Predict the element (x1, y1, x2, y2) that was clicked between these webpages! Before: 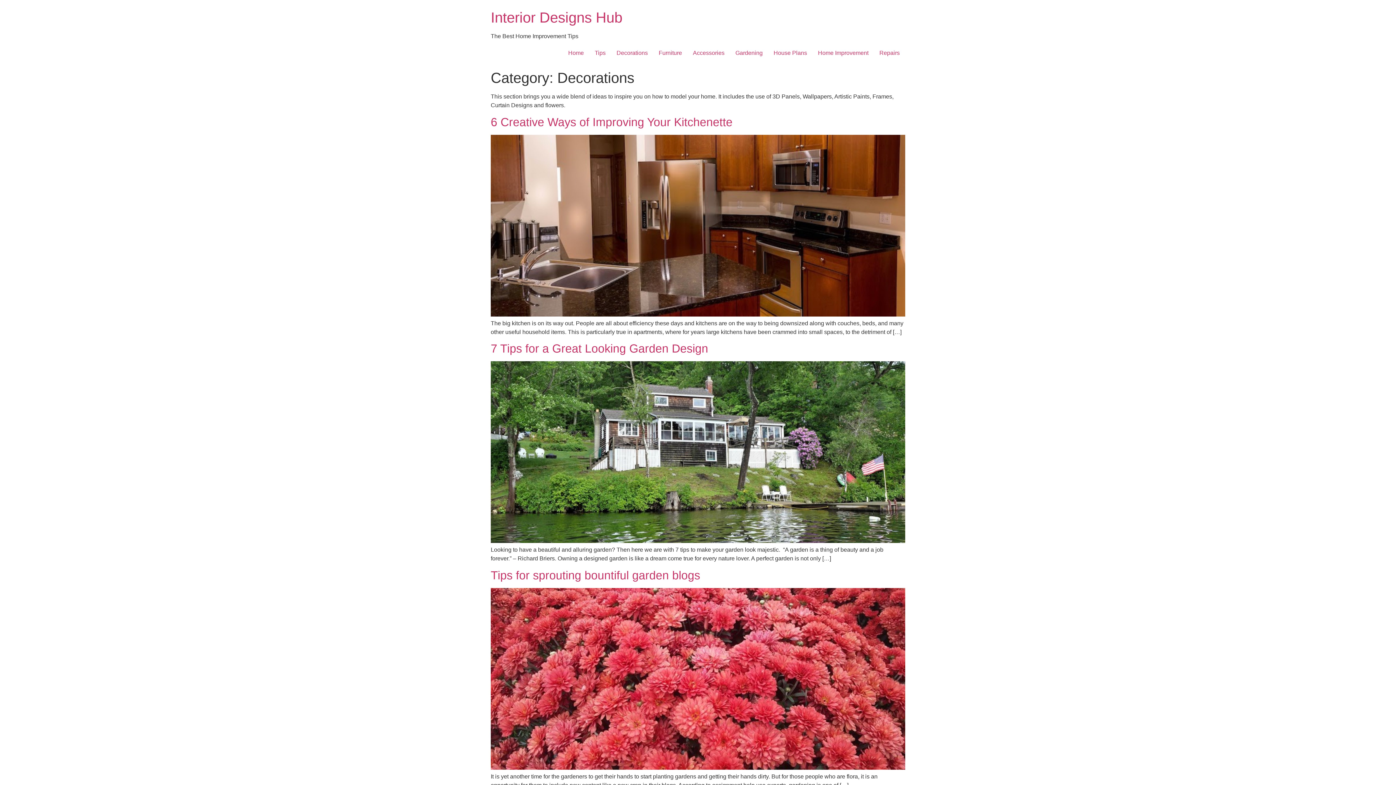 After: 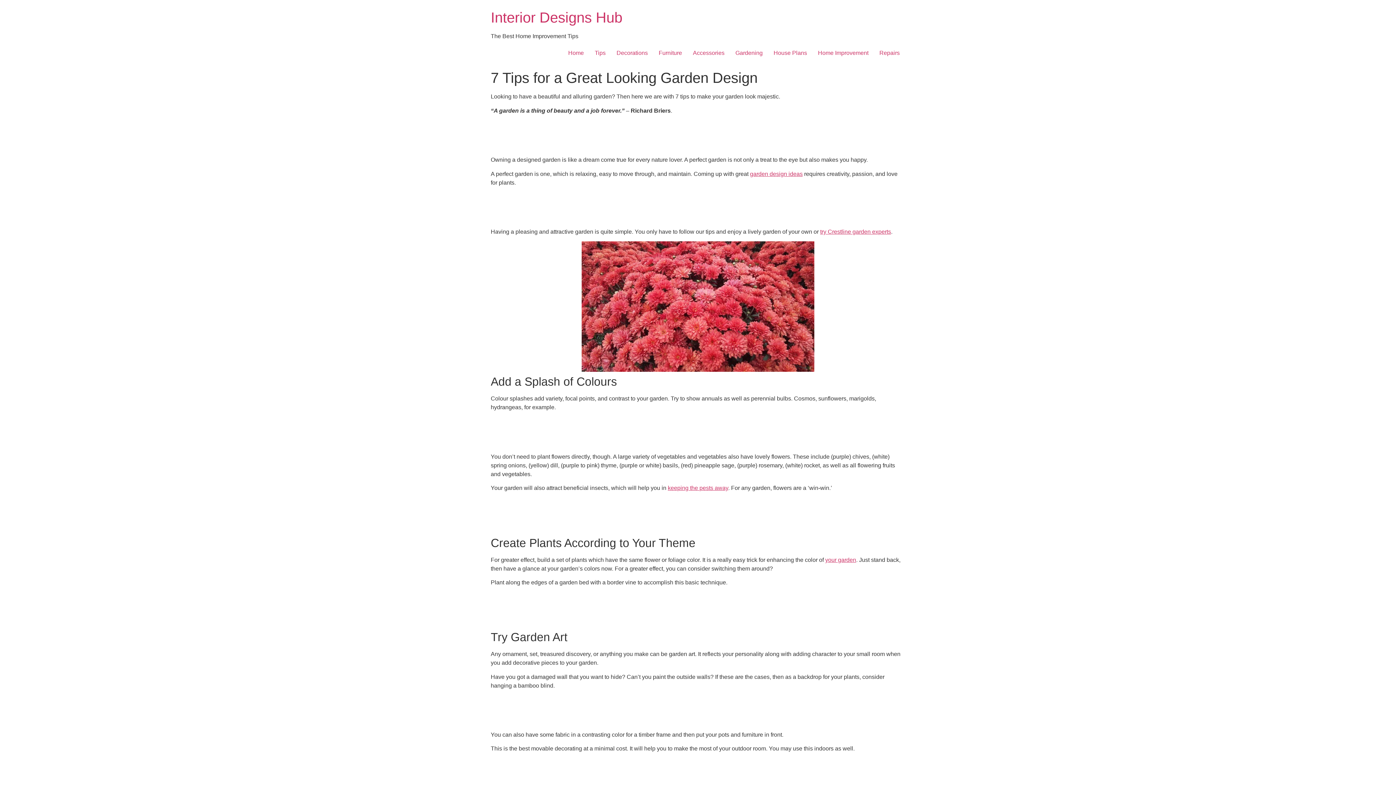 Action: label: 7 Tips for a Great Looking Garden Design bbox: (490, 342, 708, 355)